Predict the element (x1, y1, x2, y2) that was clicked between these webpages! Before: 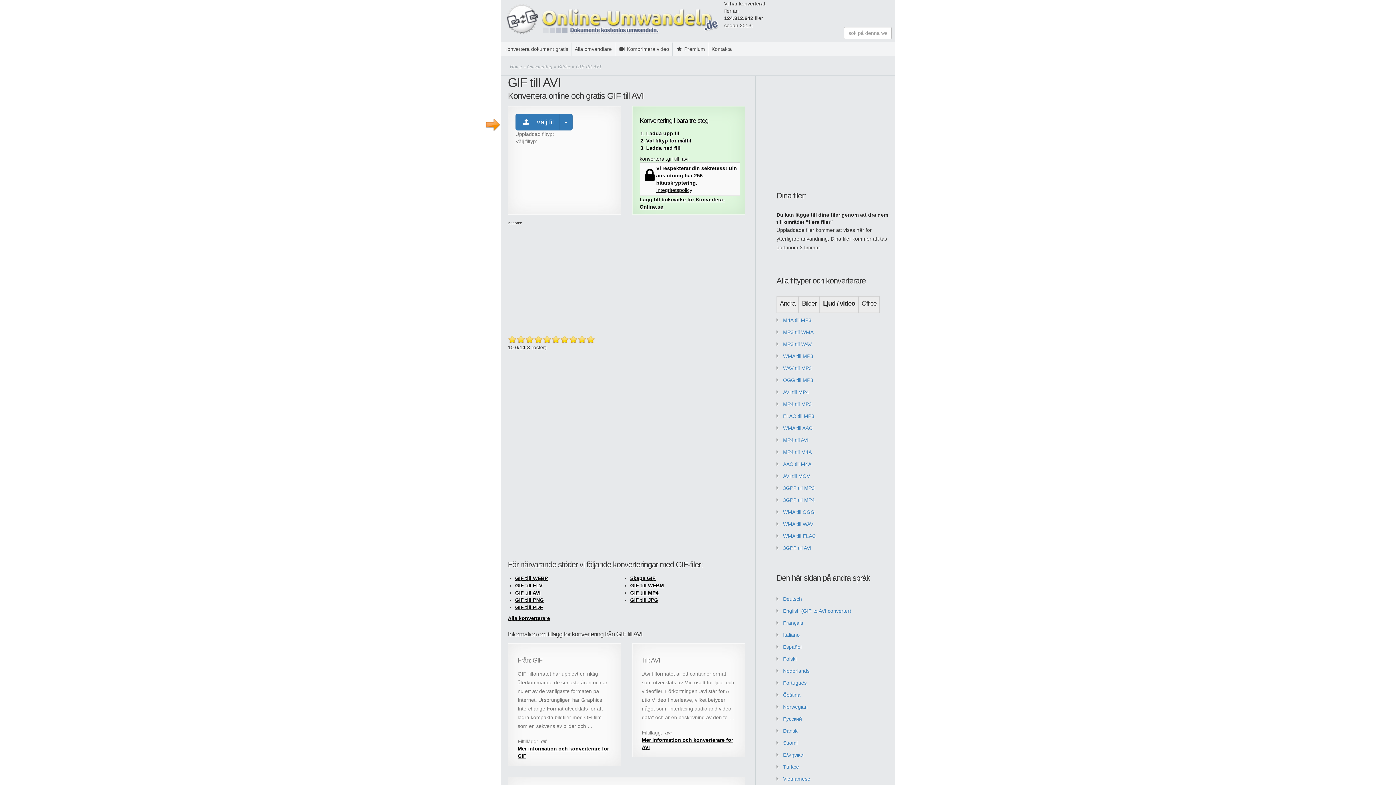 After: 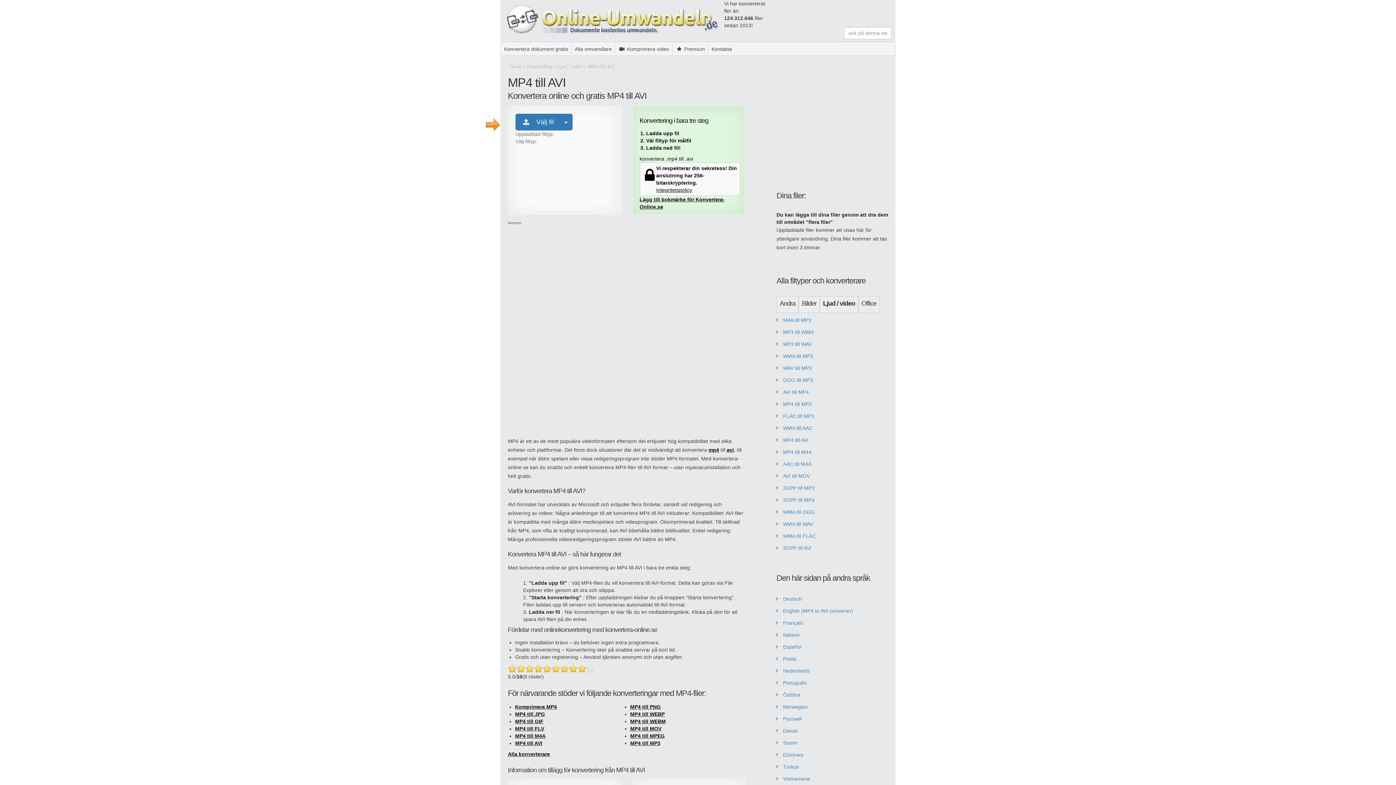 Action: label: MP4 till AVI bbox: (783, 437, 808, 443)